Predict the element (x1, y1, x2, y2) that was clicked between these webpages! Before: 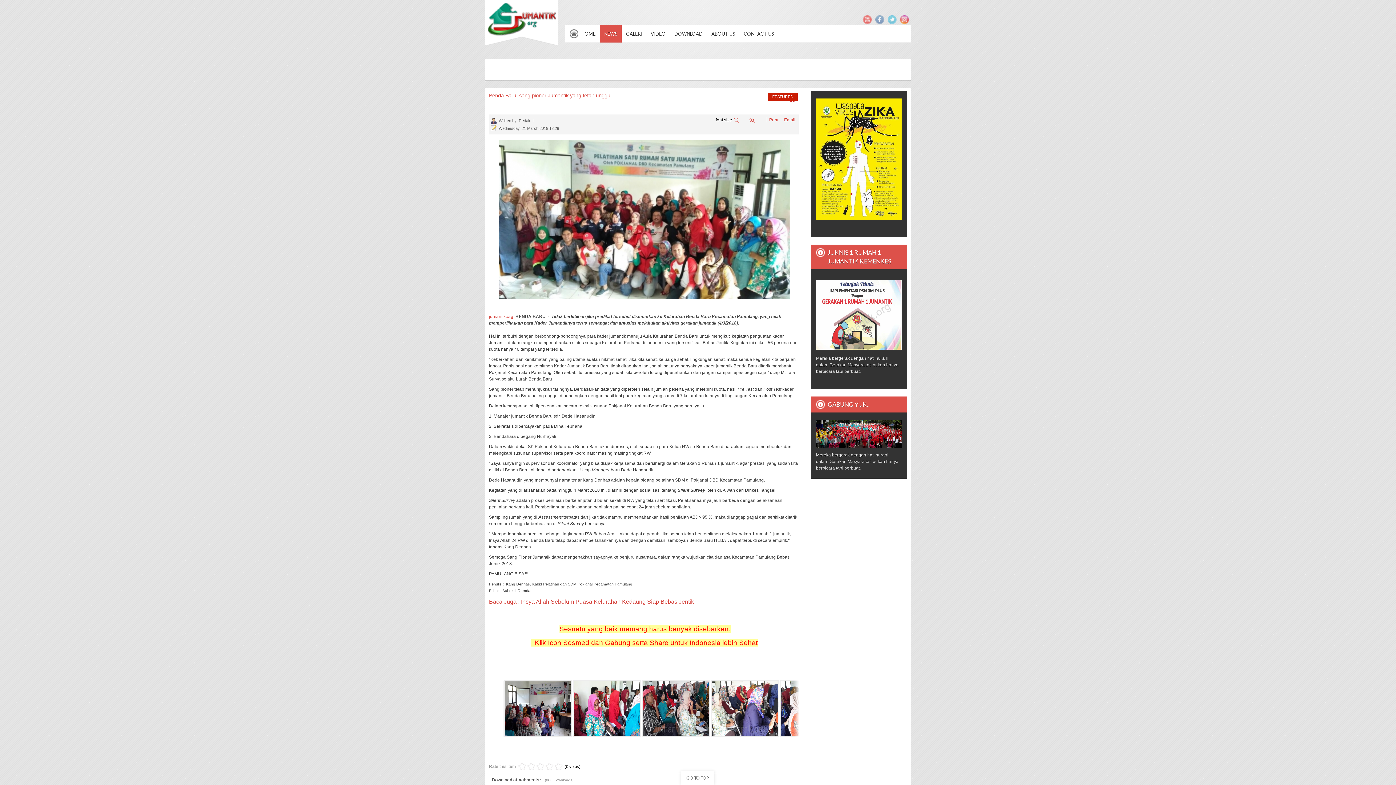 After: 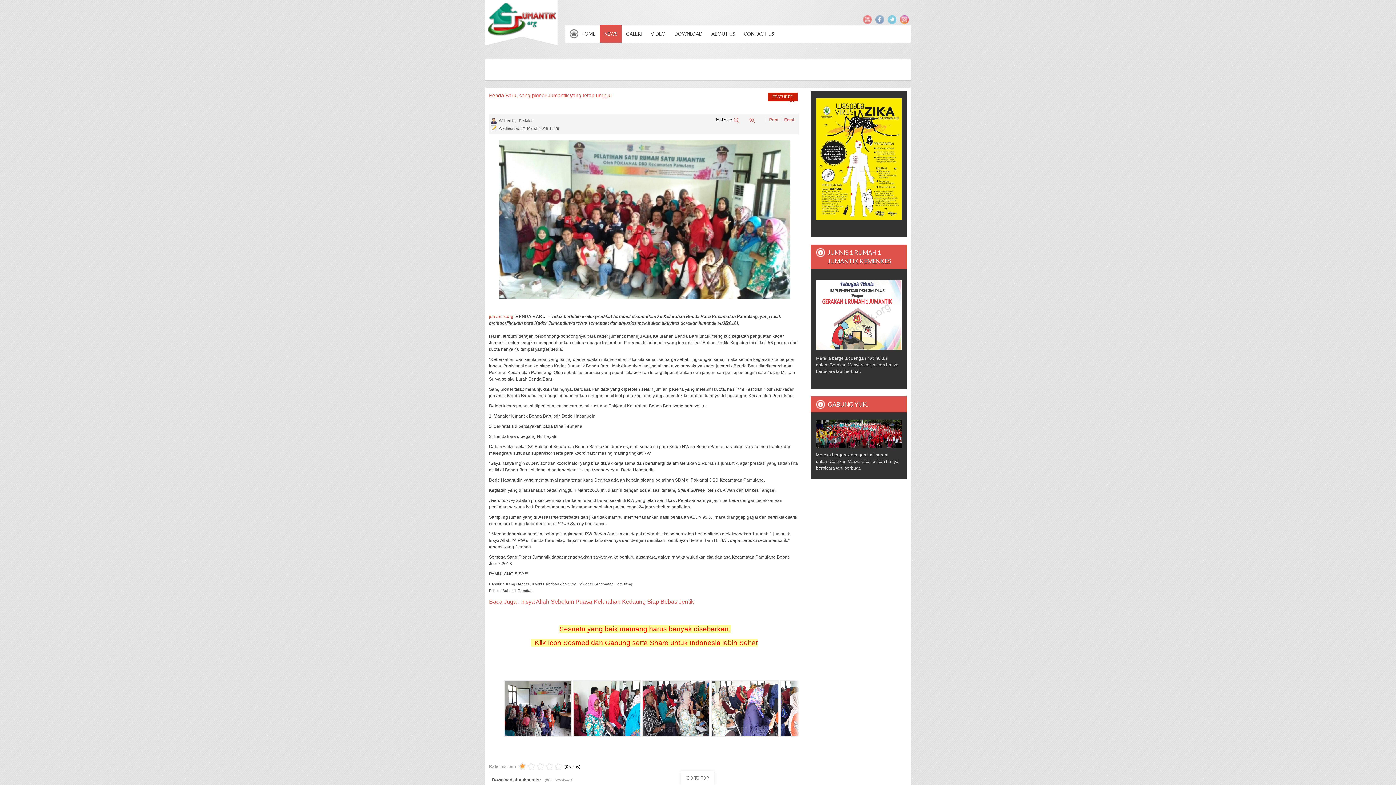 Action: label: 1 bbox: (517, 762, 526, 771)